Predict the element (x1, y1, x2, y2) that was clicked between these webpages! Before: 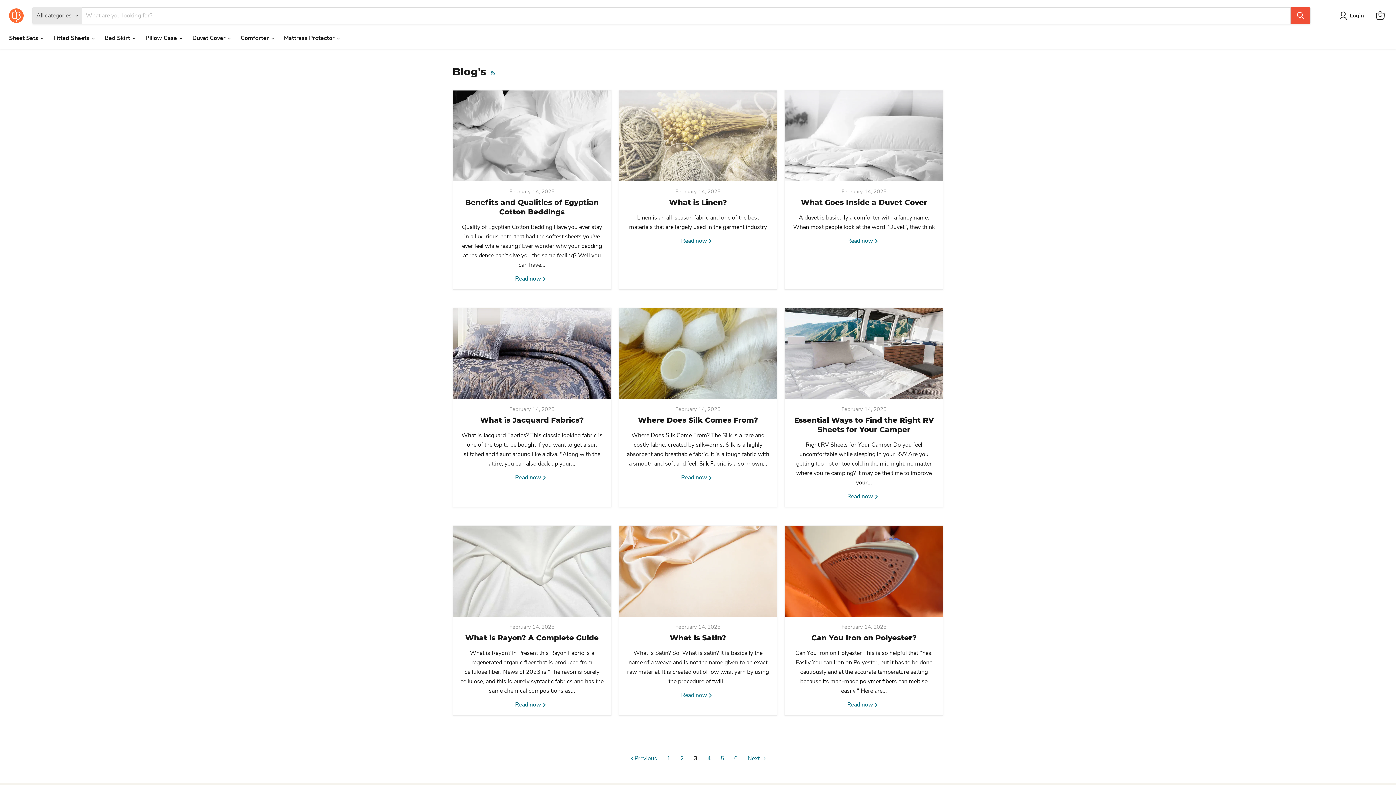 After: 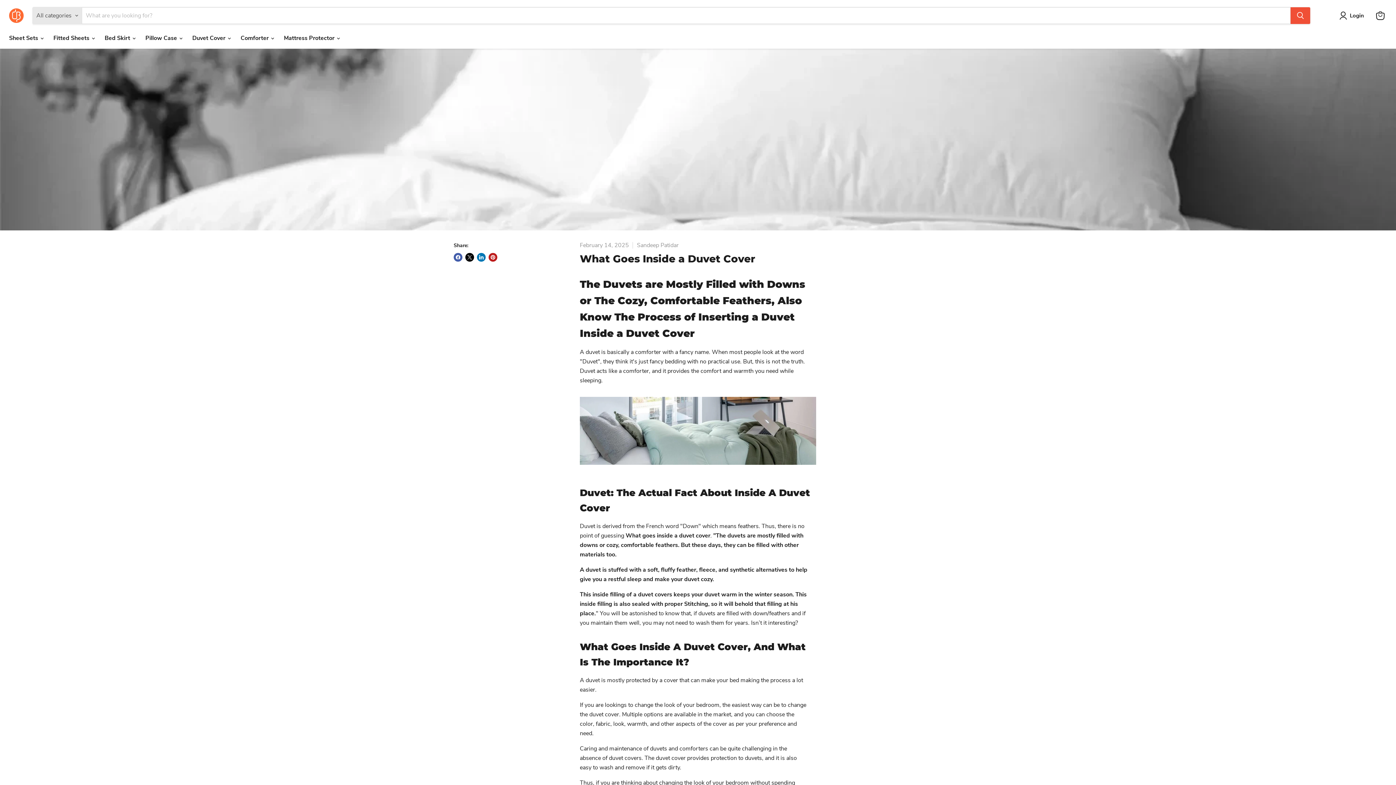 Action: bbox: (801, 198, 927, 206) label: What Goes Inside a Duvet Cover